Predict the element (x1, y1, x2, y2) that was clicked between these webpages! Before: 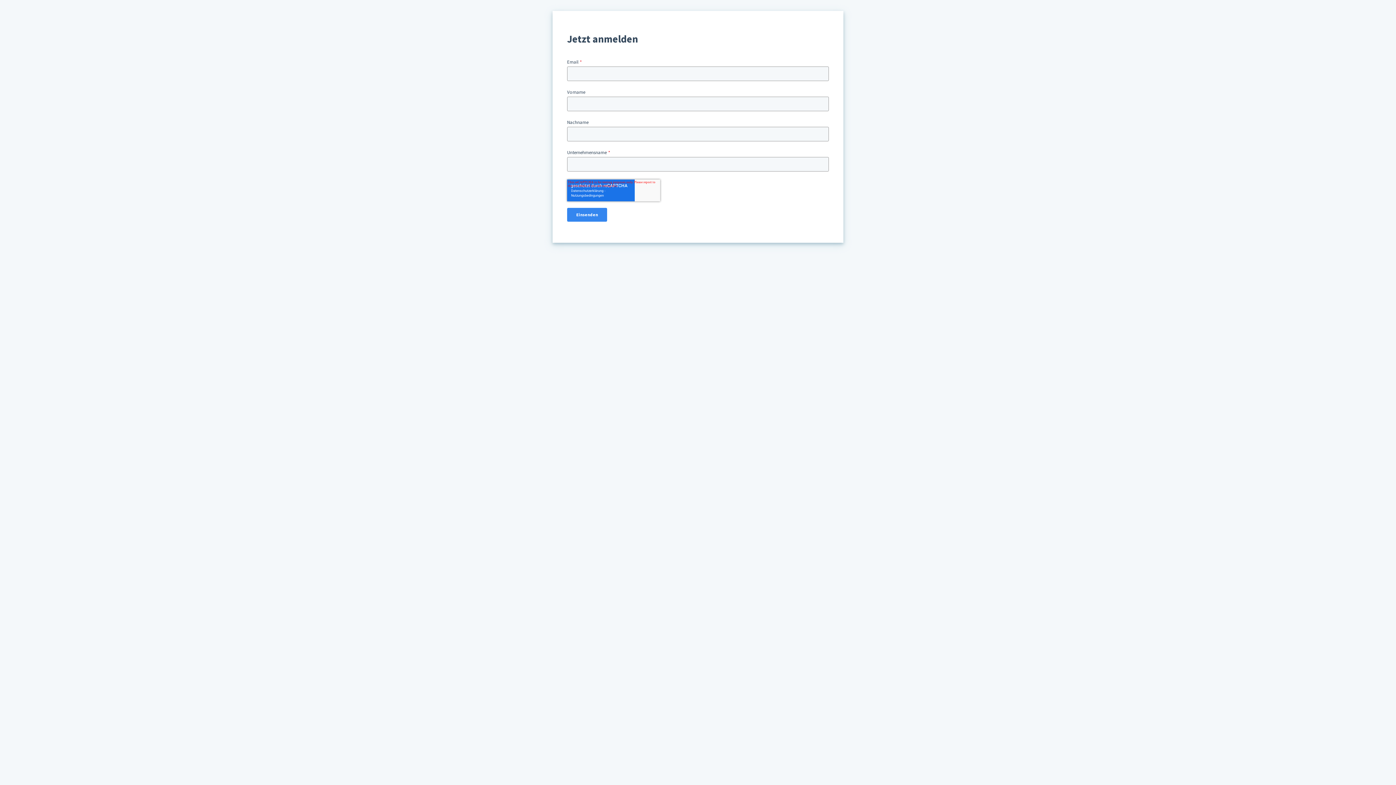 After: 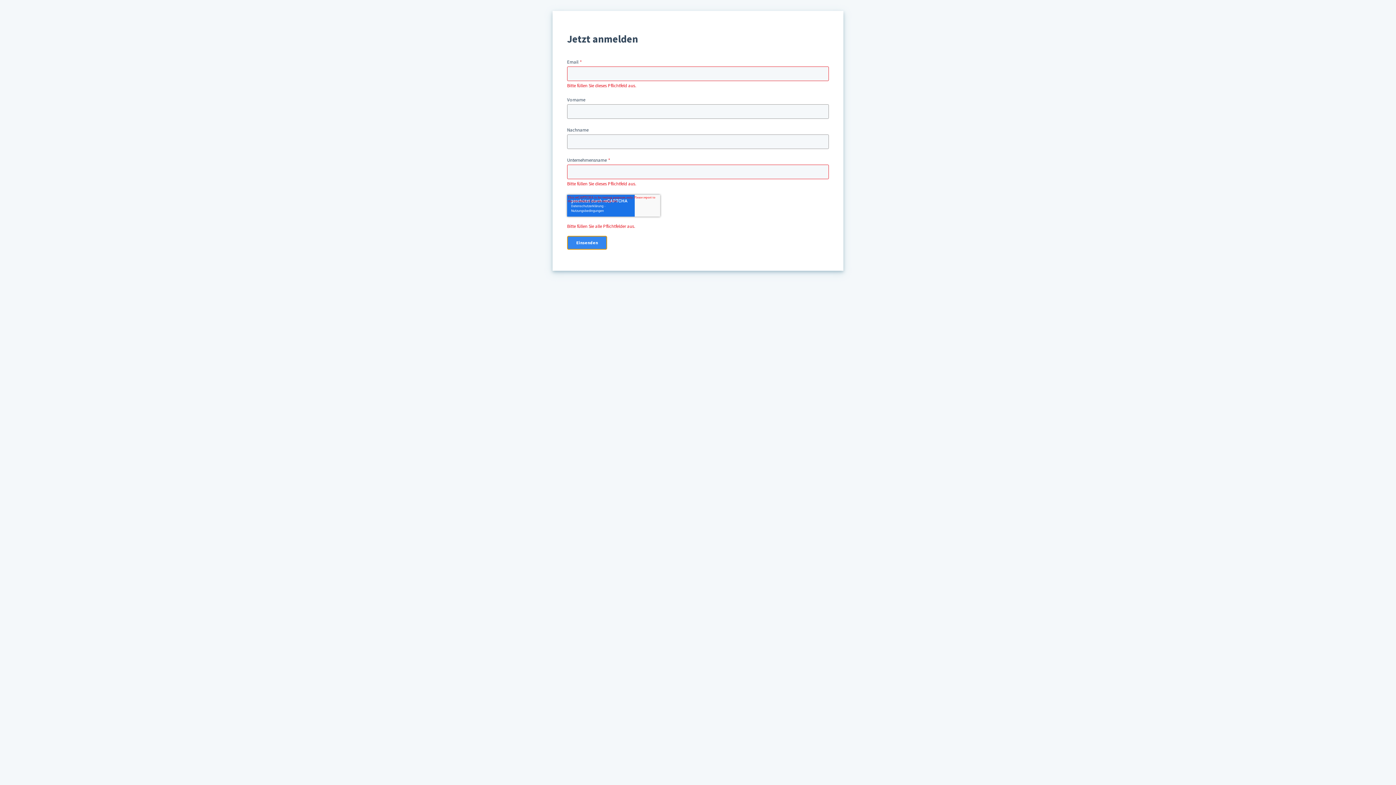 Action: bbox: (567, 207, 607, 221) label: Einsenden